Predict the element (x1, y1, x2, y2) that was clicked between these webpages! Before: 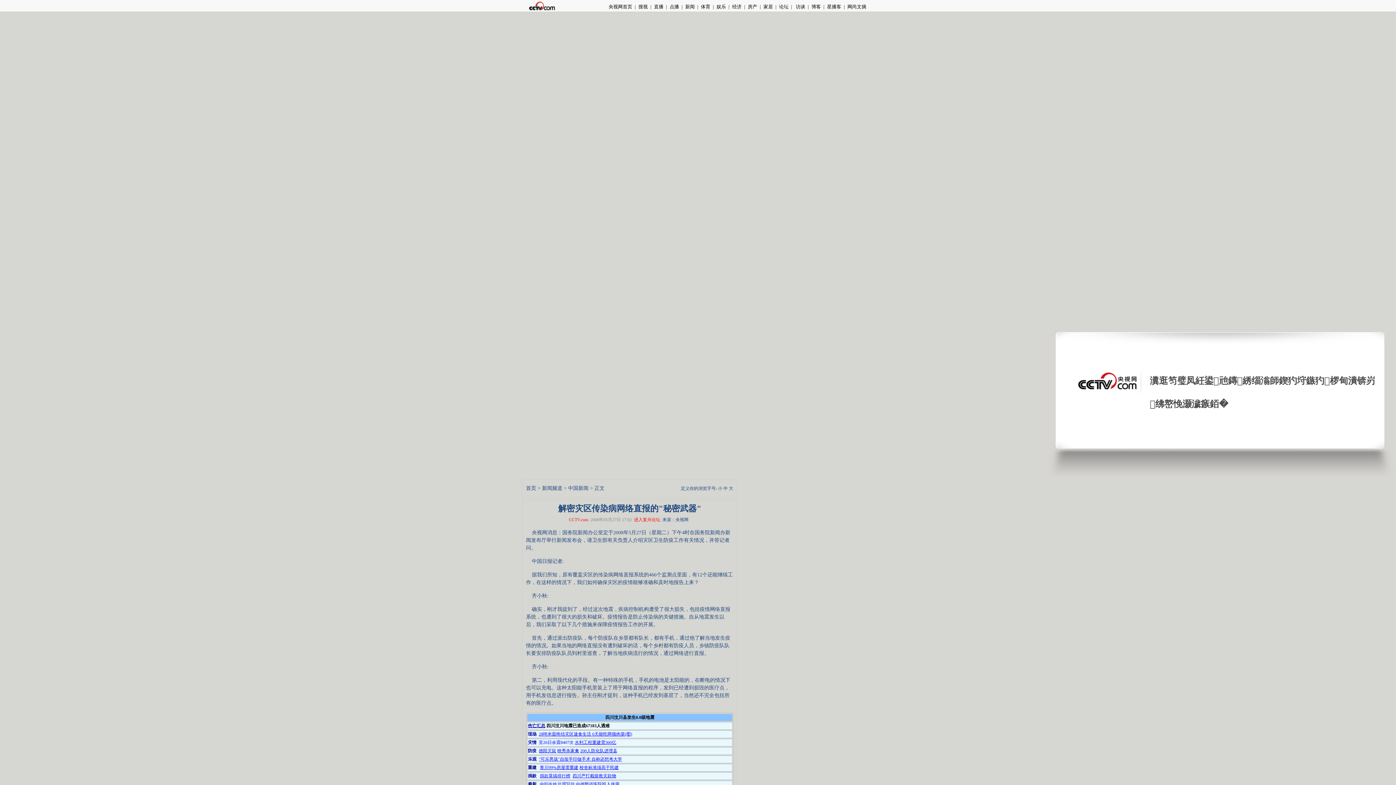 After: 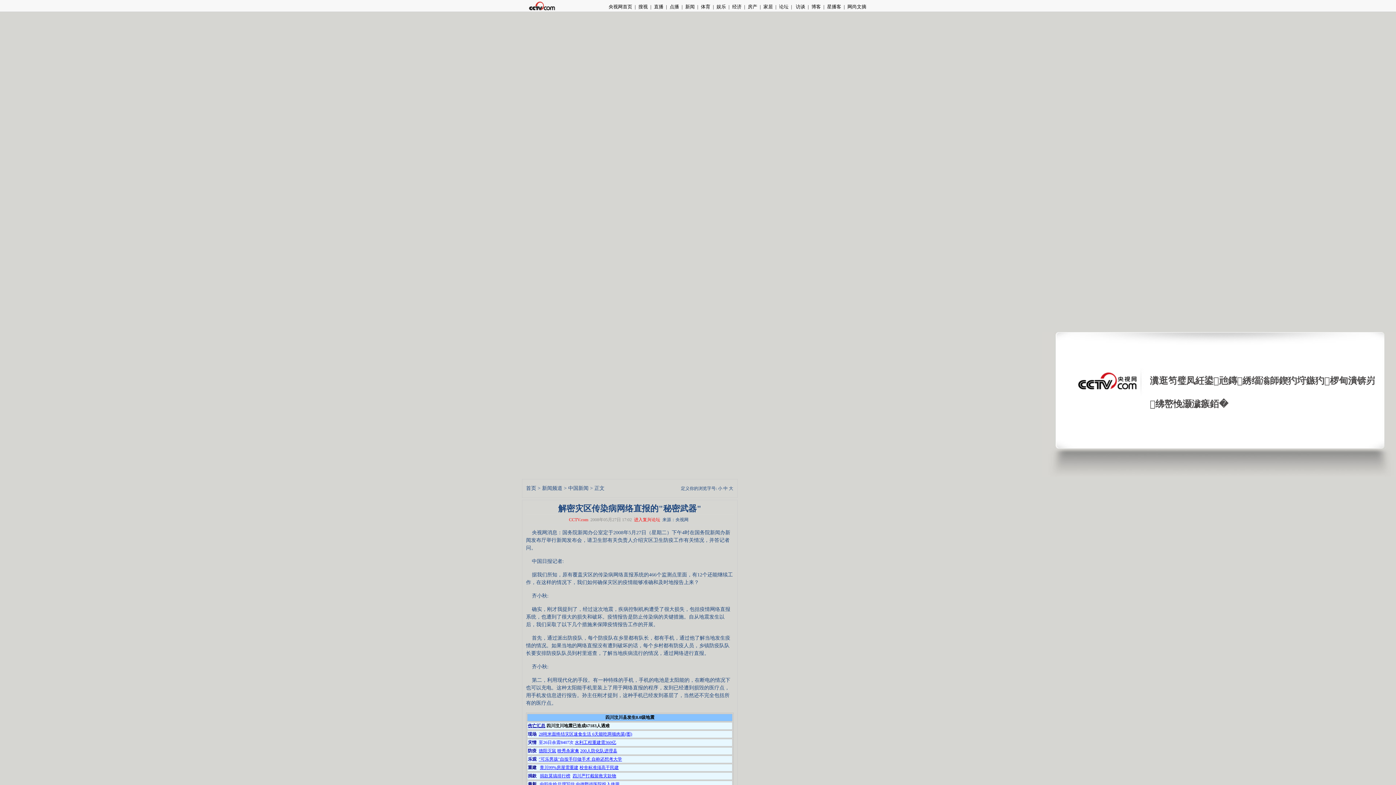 Action: bbox: (540, 765, 578, 770) label: 青川99%房屋需重建